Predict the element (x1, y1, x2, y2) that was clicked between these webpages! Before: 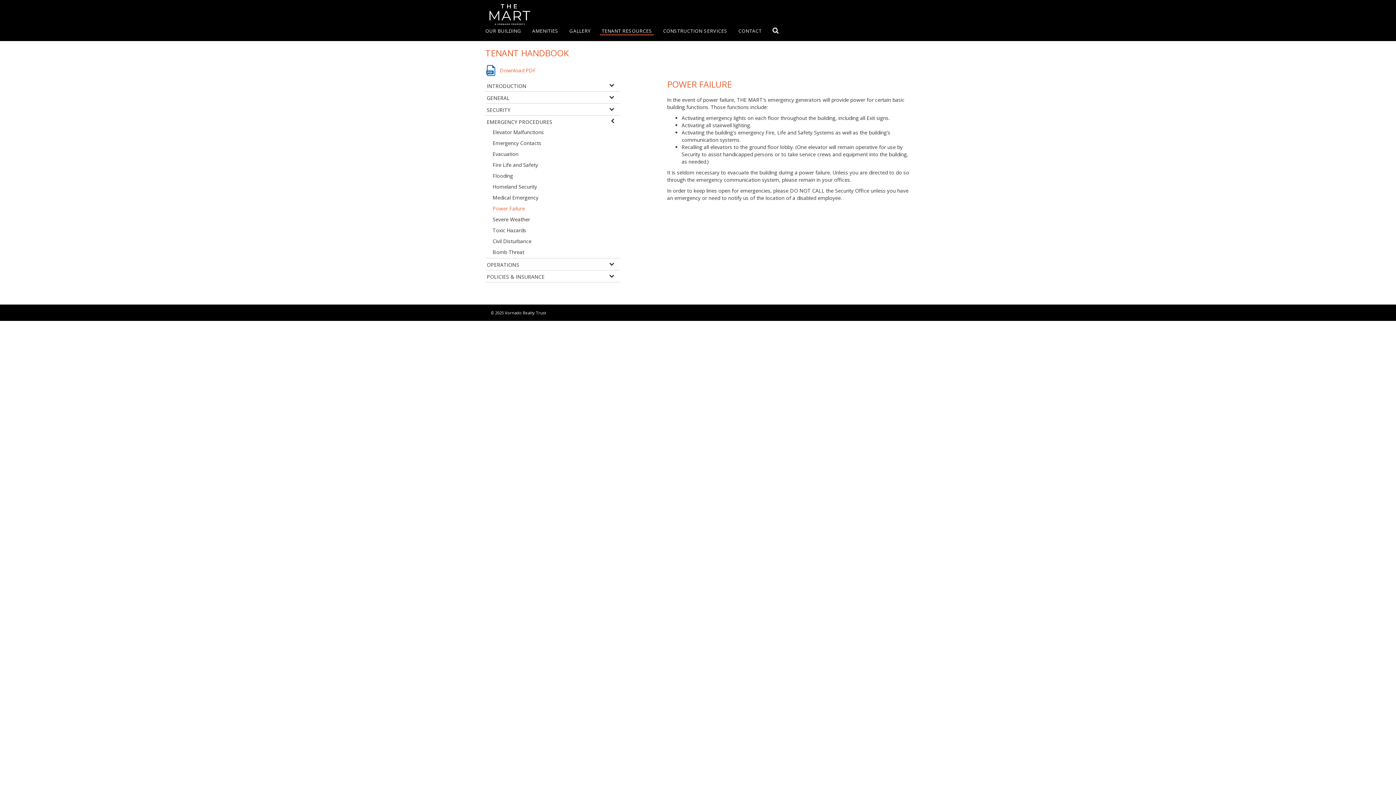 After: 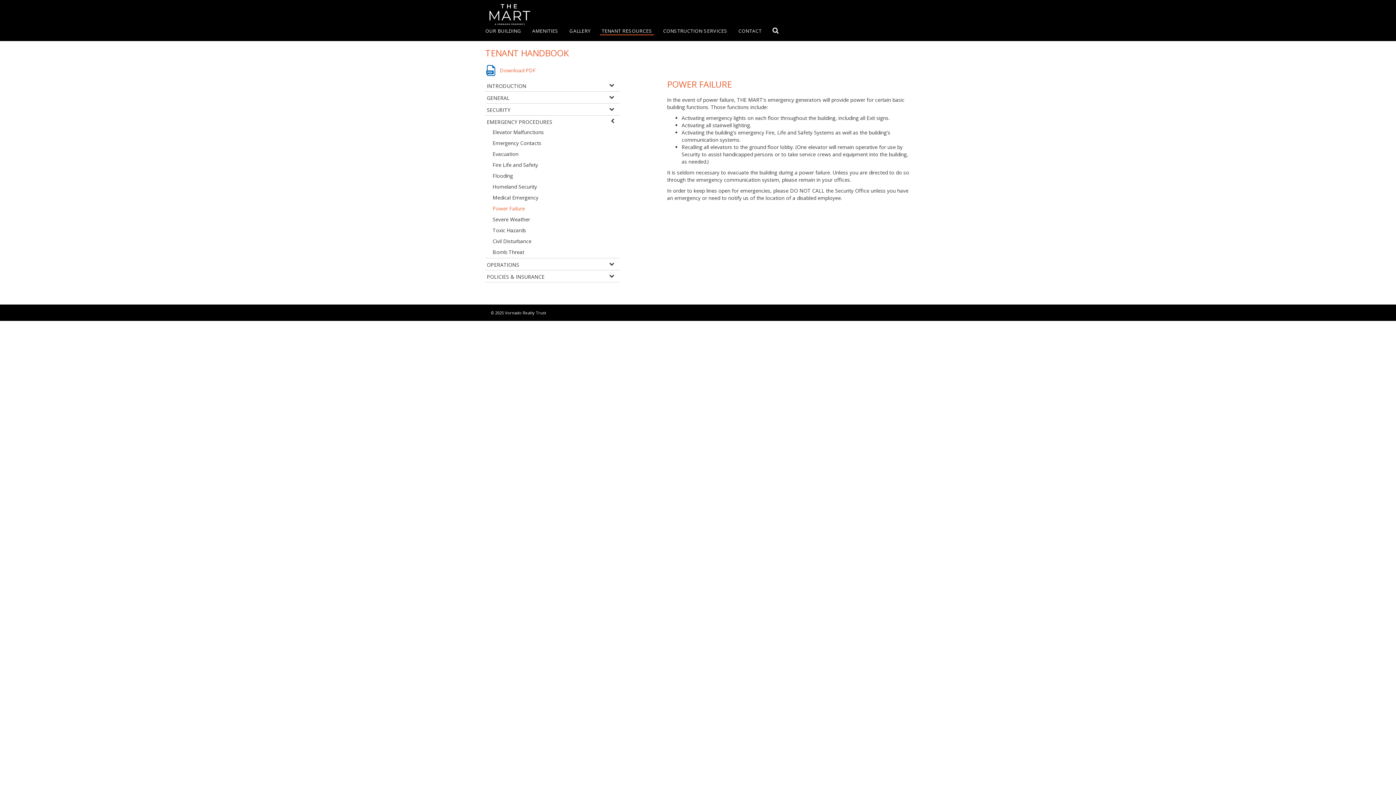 Action: label: Power Failure bbox: (490, 203, 620, 214)